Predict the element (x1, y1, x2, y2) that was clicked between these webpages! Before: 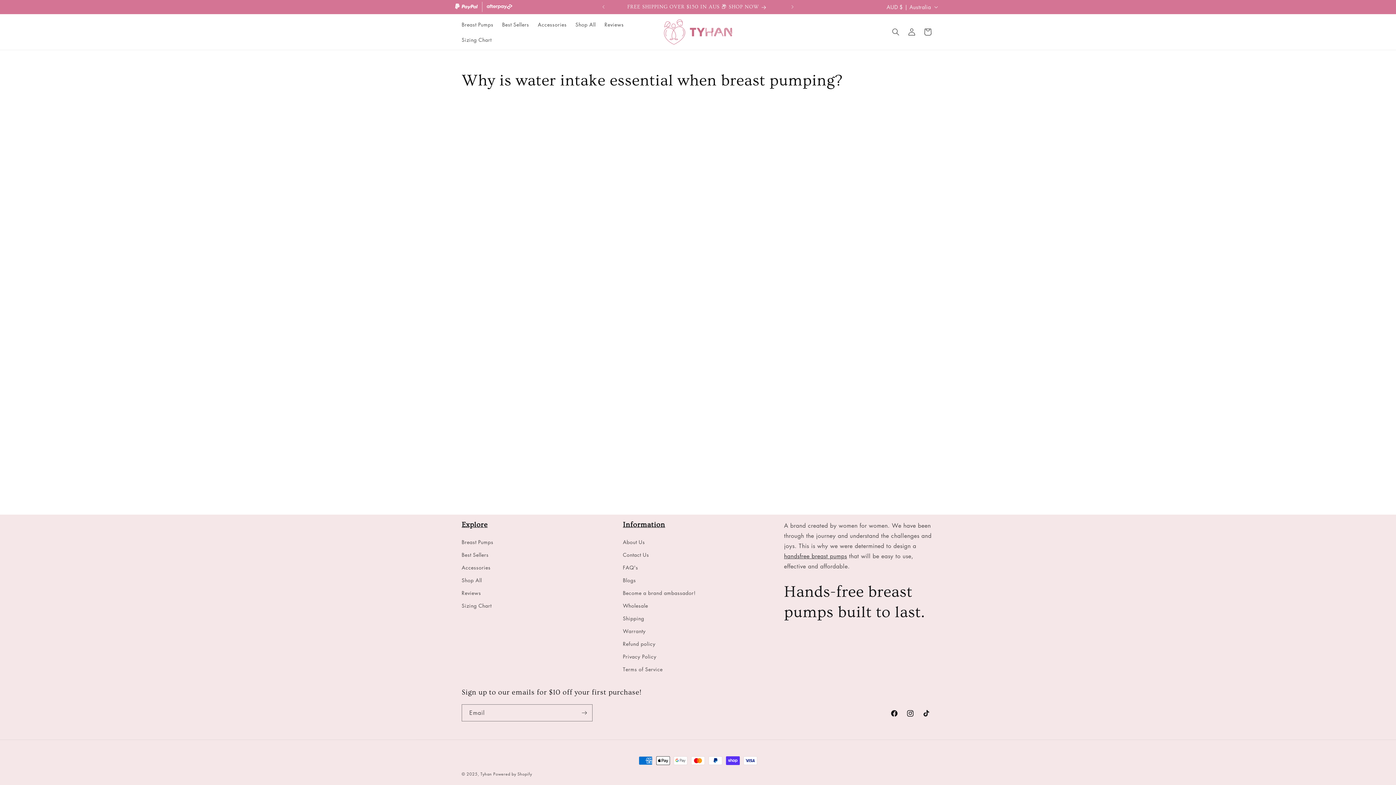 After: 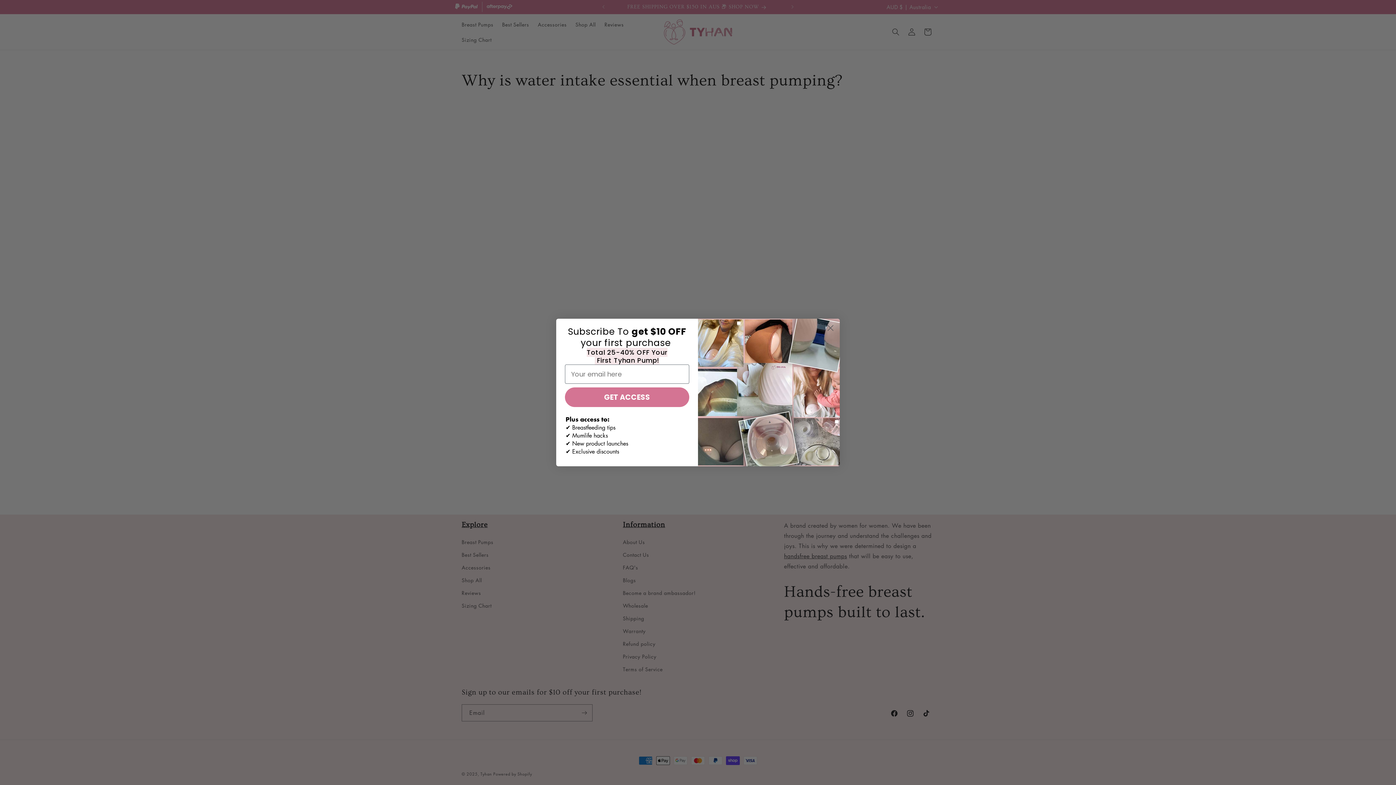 Action: label: AUD $ | Australia bbox: (882, 0, 941, 13)